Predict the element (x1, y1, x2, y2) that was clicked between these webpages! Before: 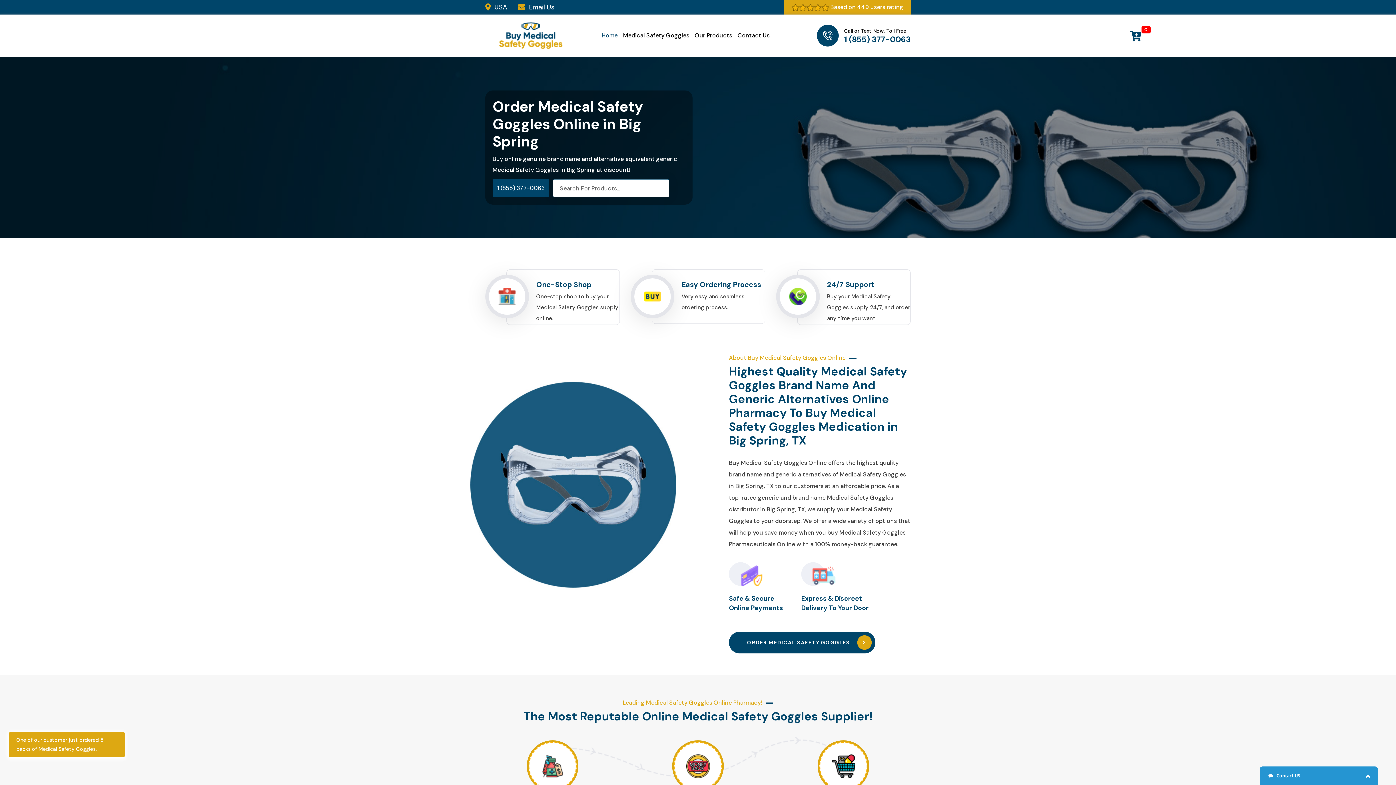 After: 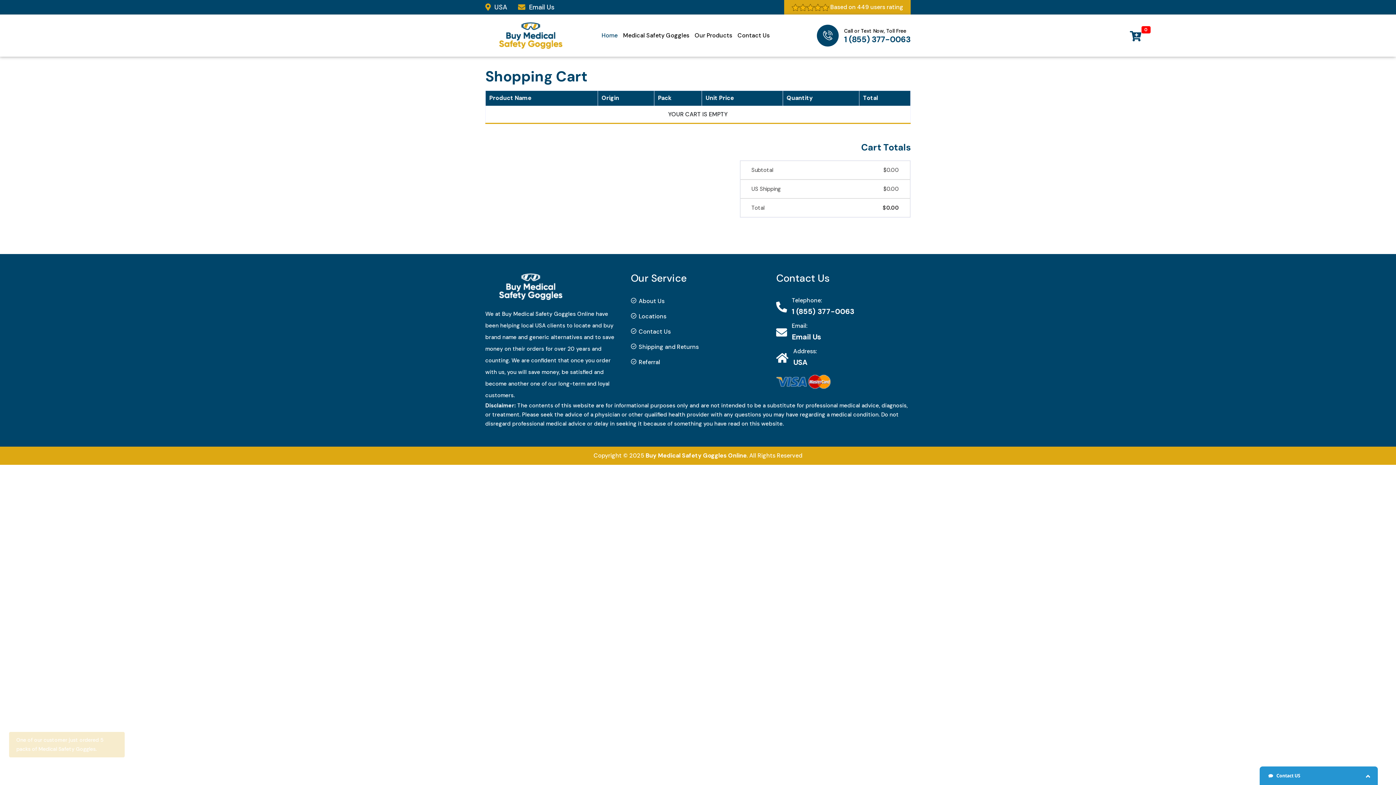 Action: label: 0 bbox: (1130, 34, 1141, 41)